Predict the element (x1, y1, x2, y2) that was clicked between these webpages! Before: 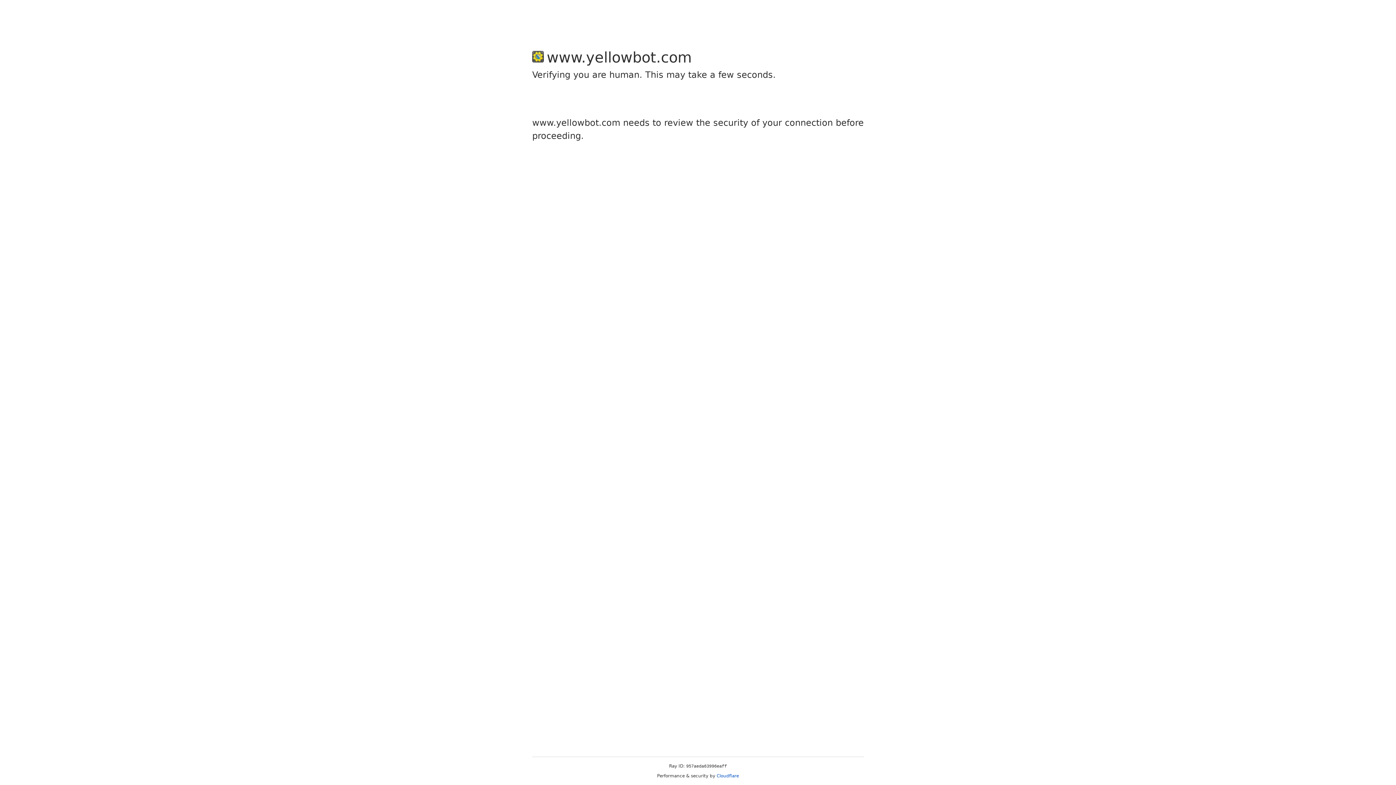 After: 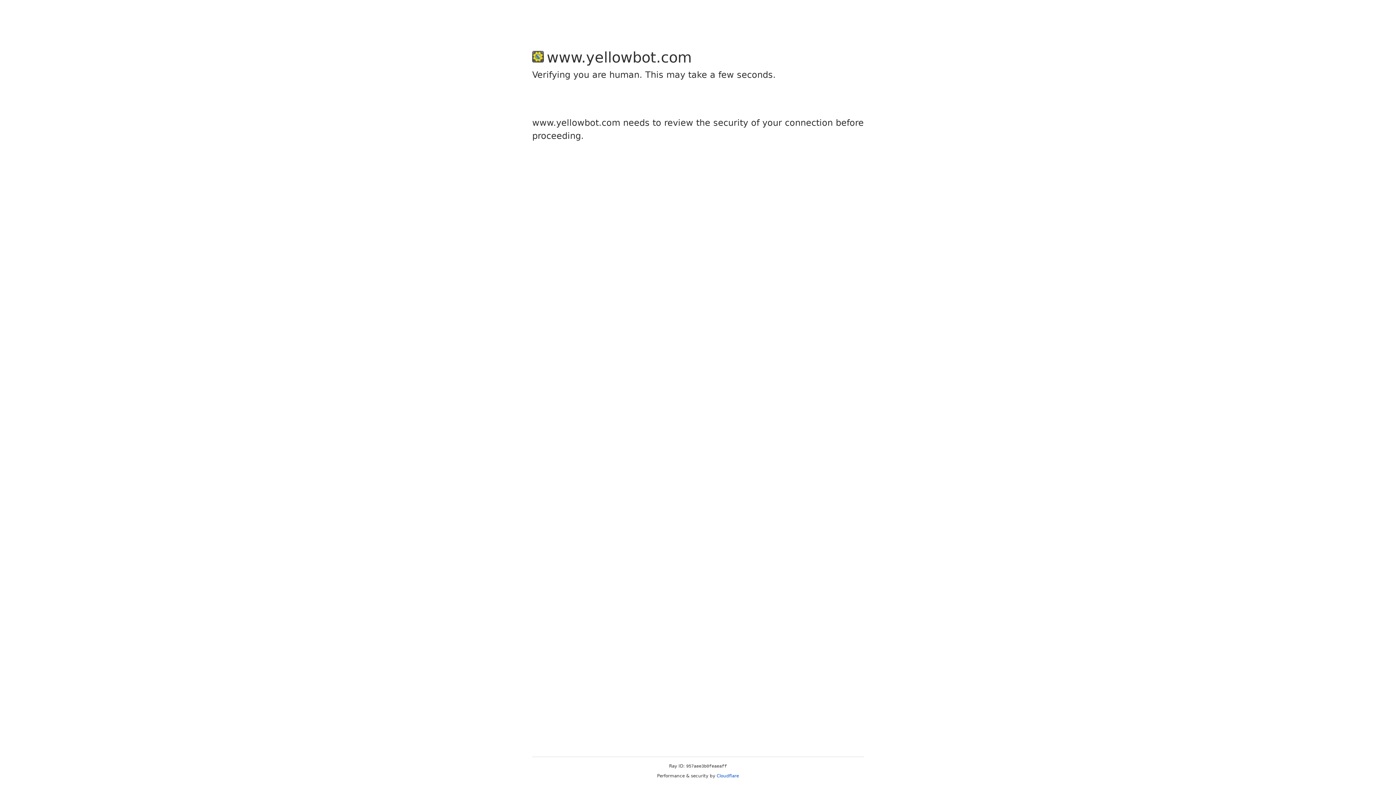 Action: label: Cloudflare bbox: (716, 773, 739, 778)